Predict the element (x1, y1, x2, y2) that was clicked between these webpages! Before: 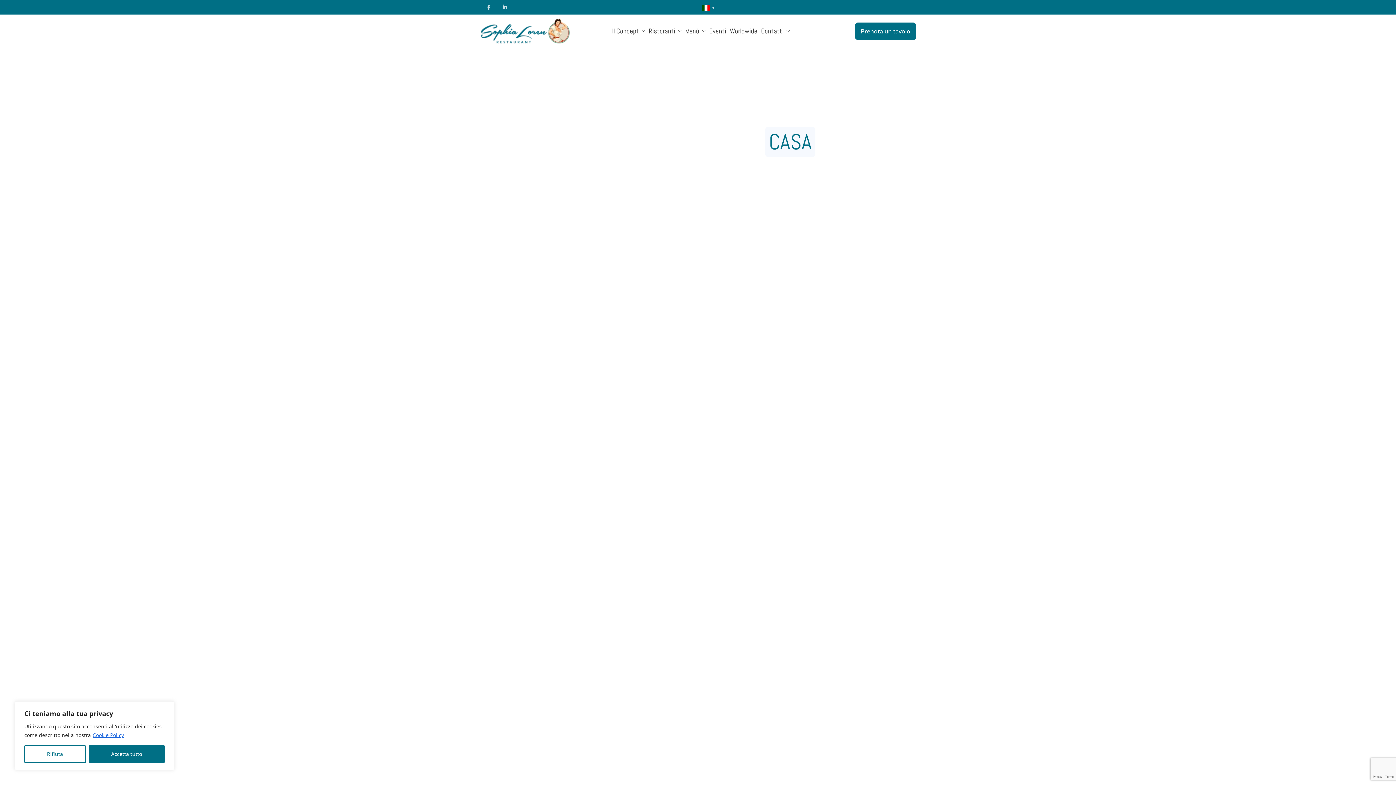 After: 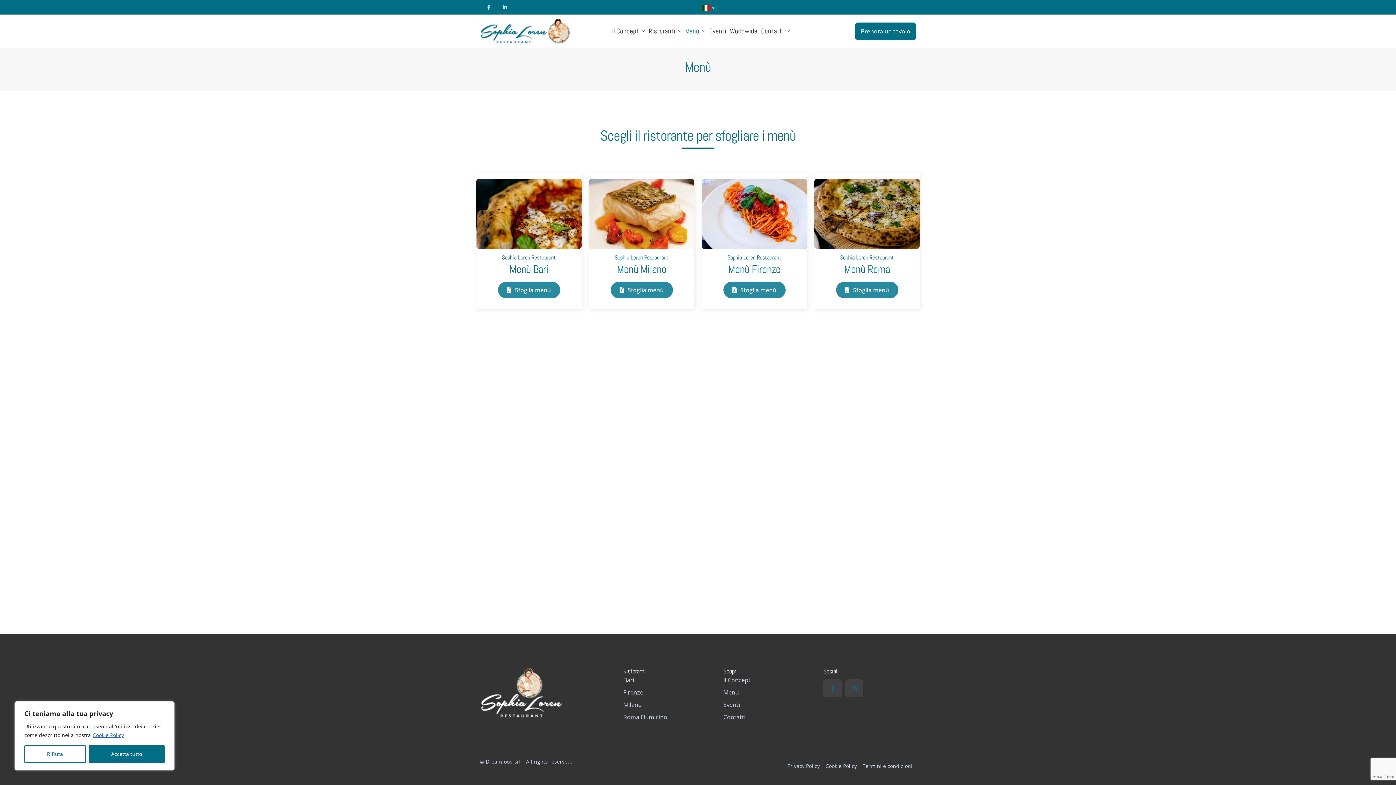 Action: bbox: (683, 26, 707, 35) label: Menù